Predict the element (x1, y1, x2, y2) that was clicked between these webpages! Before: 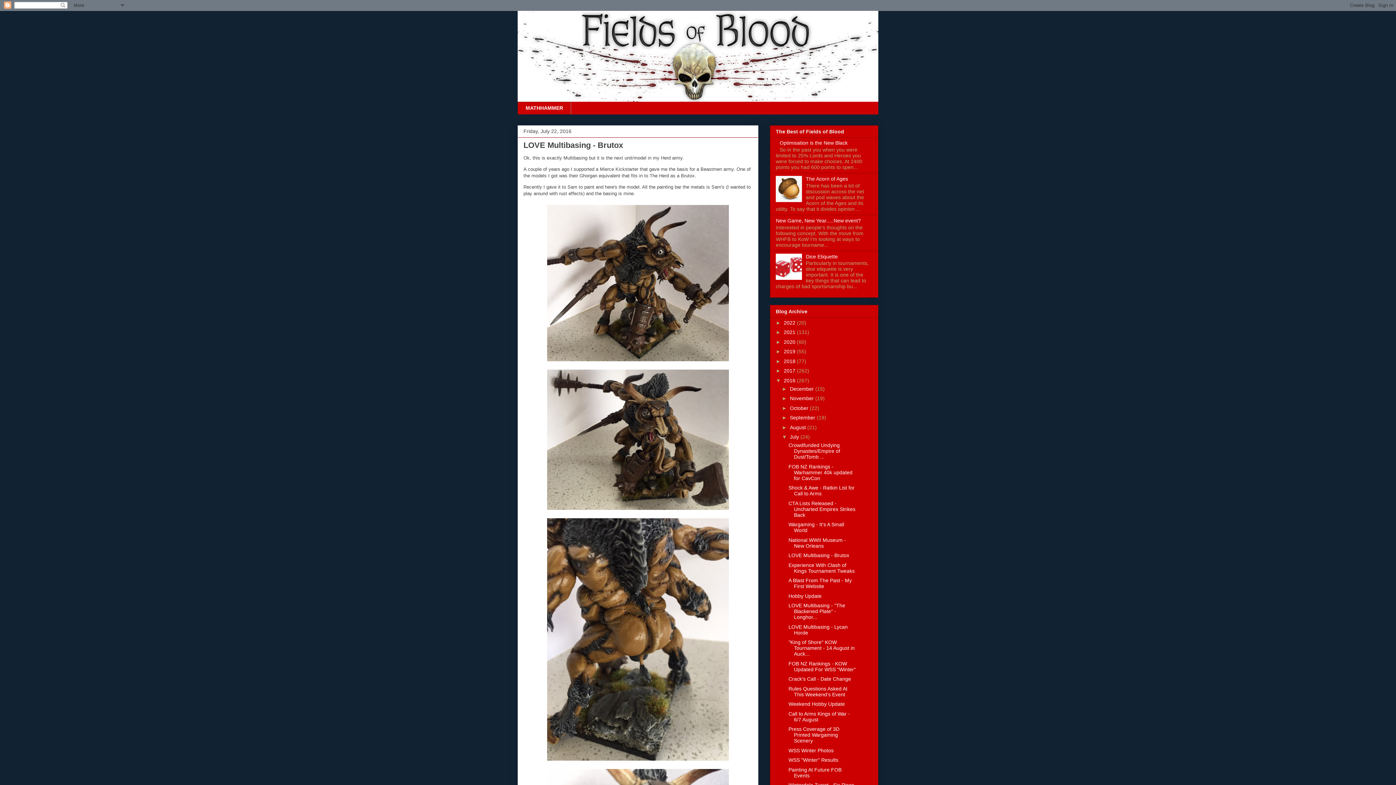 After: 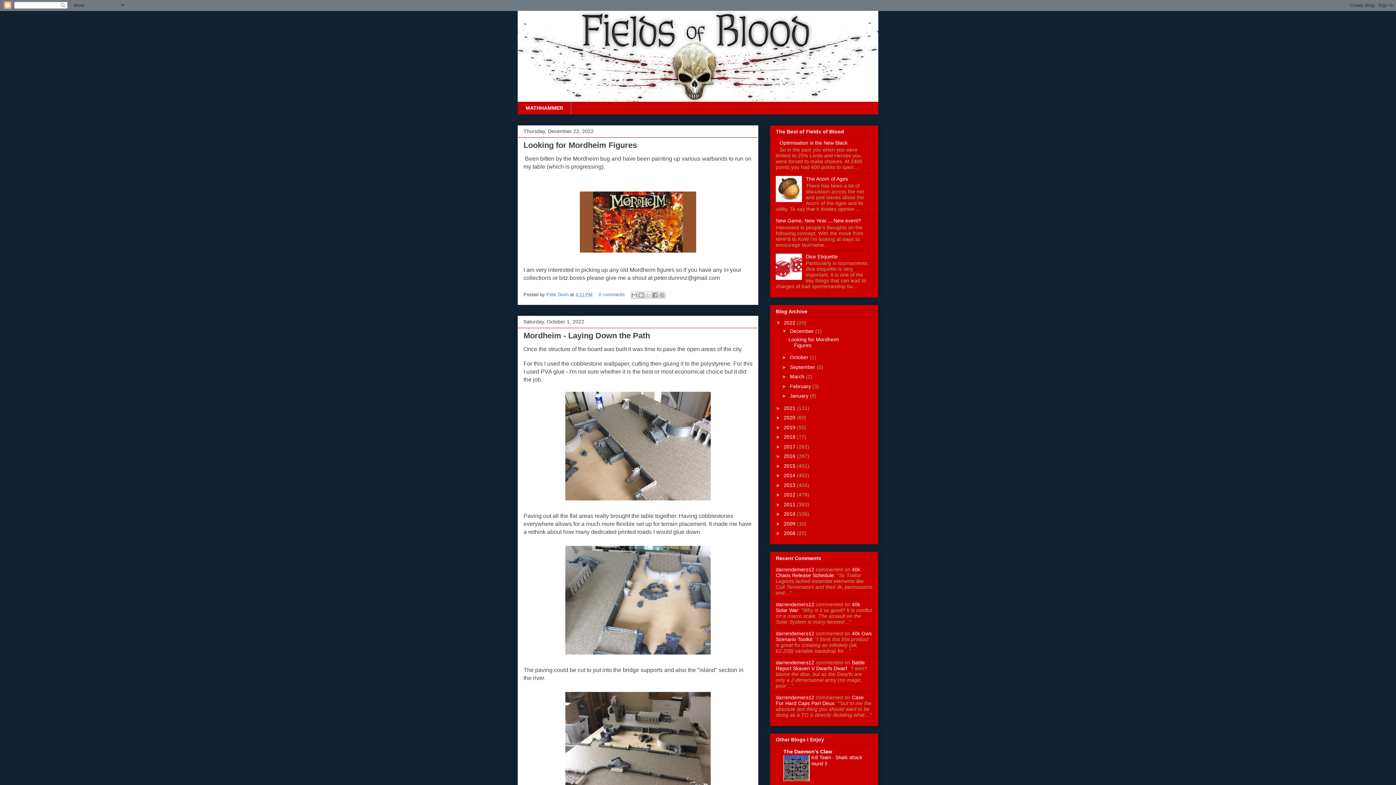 Action: bbox: (784, 319, 797, 325) label: 2022 